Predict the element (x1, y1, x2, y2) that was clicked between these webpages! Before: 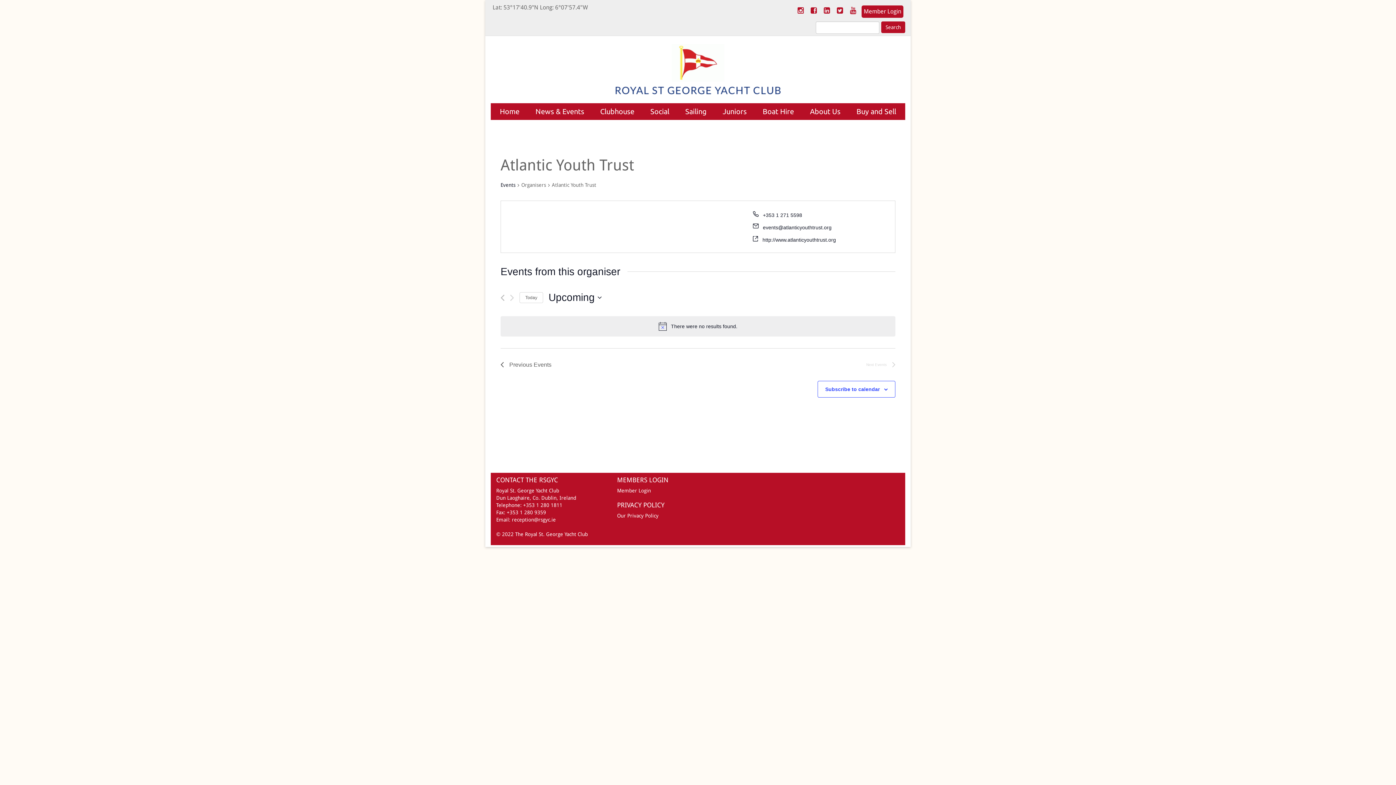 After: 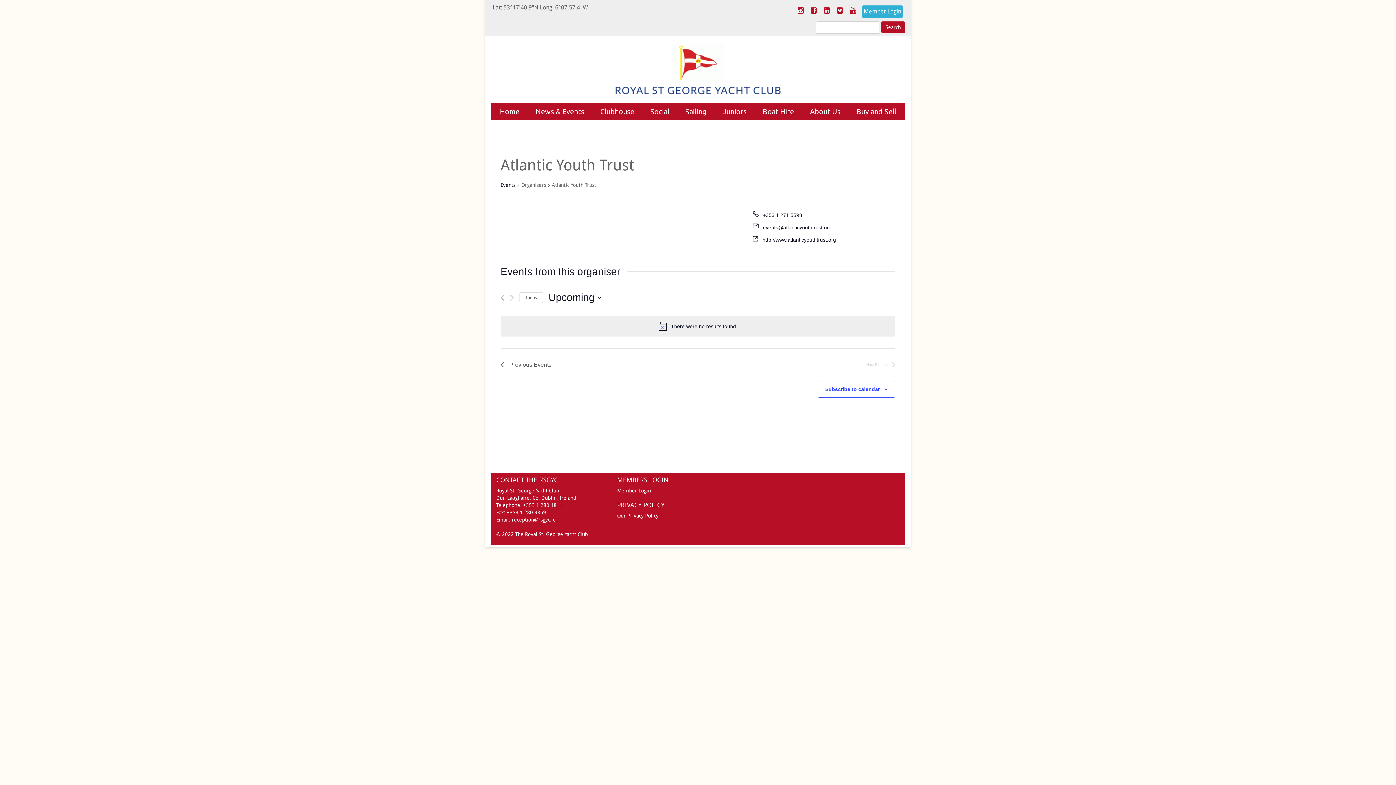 Action: label: Member Login bbox: (861, 5, 903, 17)